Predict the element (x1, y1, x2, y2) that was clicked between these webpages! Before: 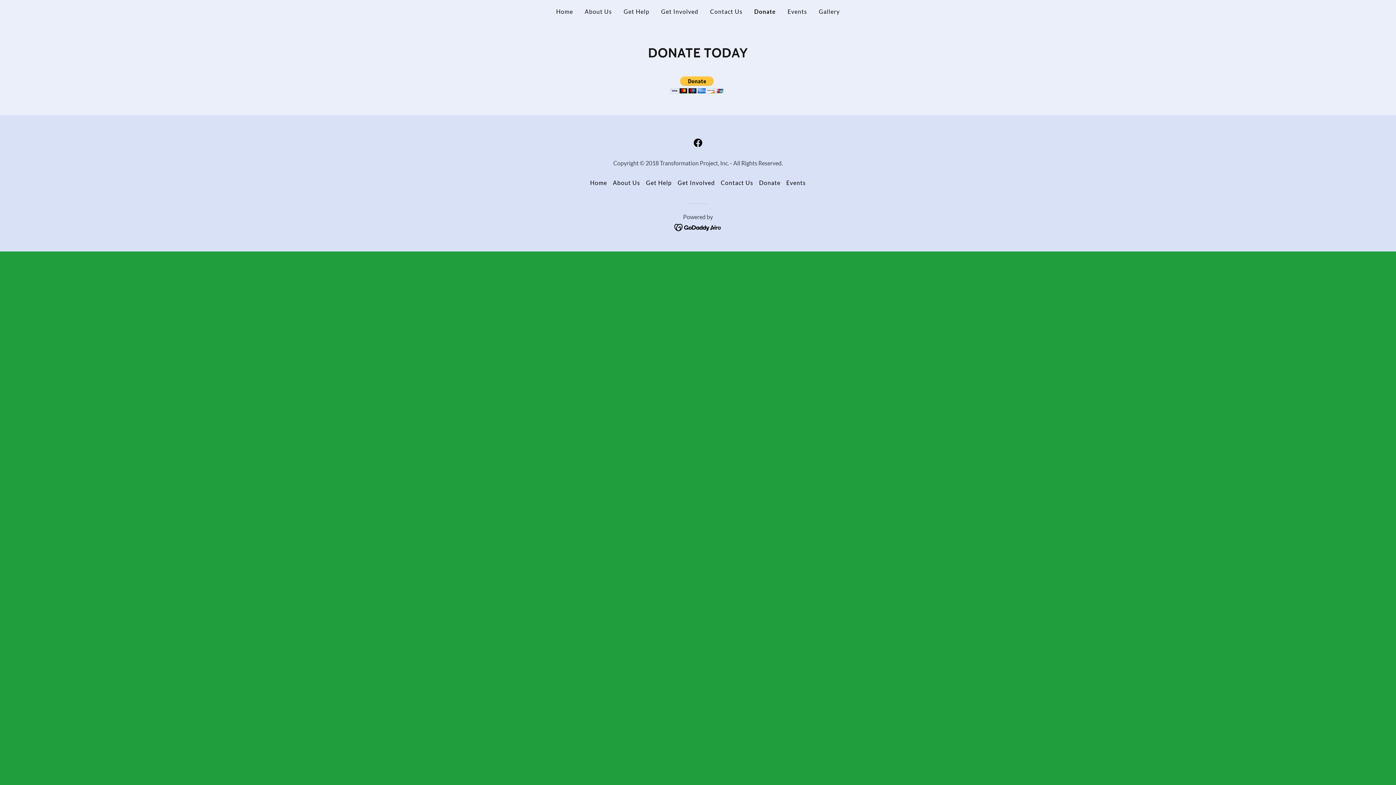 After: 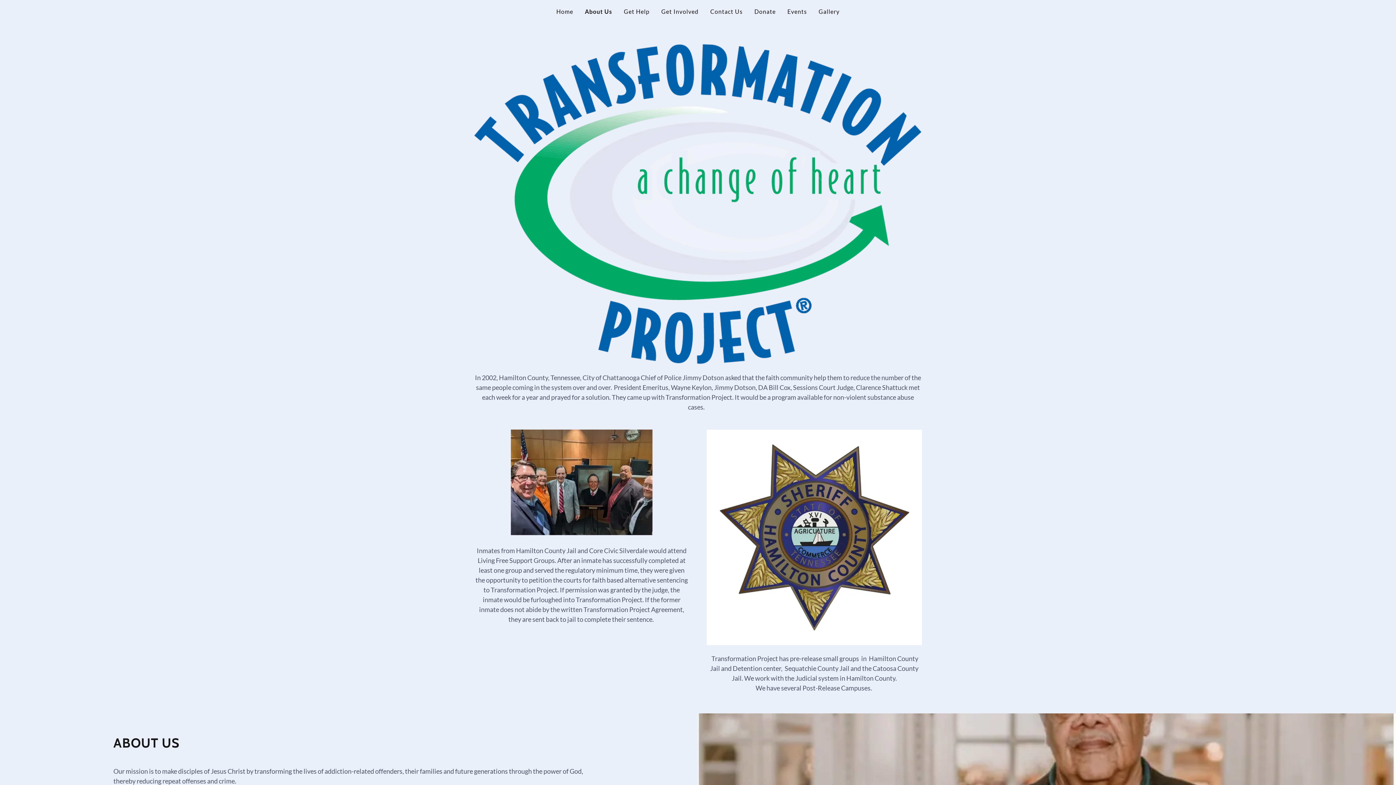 Action: bbox: (610, 176, 643, 189) label: About Us